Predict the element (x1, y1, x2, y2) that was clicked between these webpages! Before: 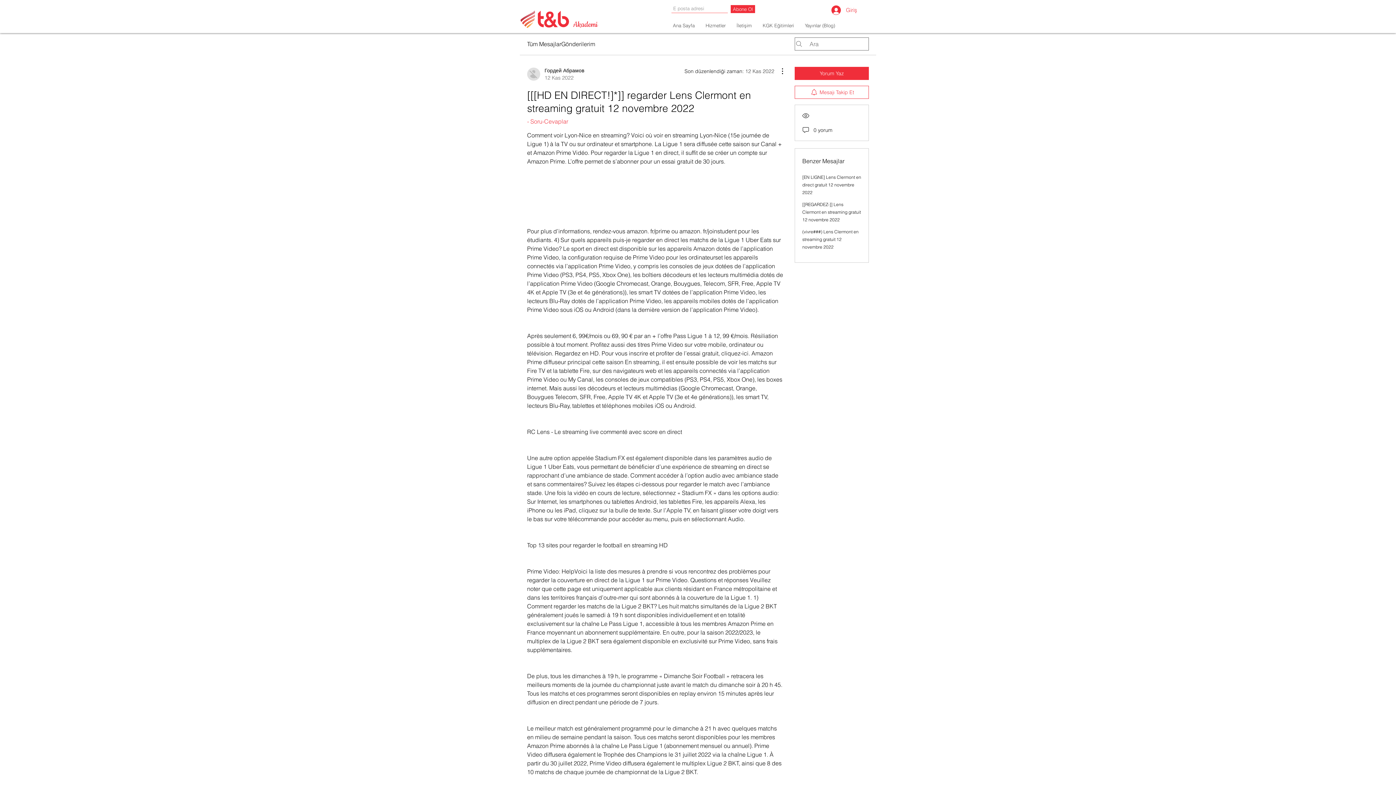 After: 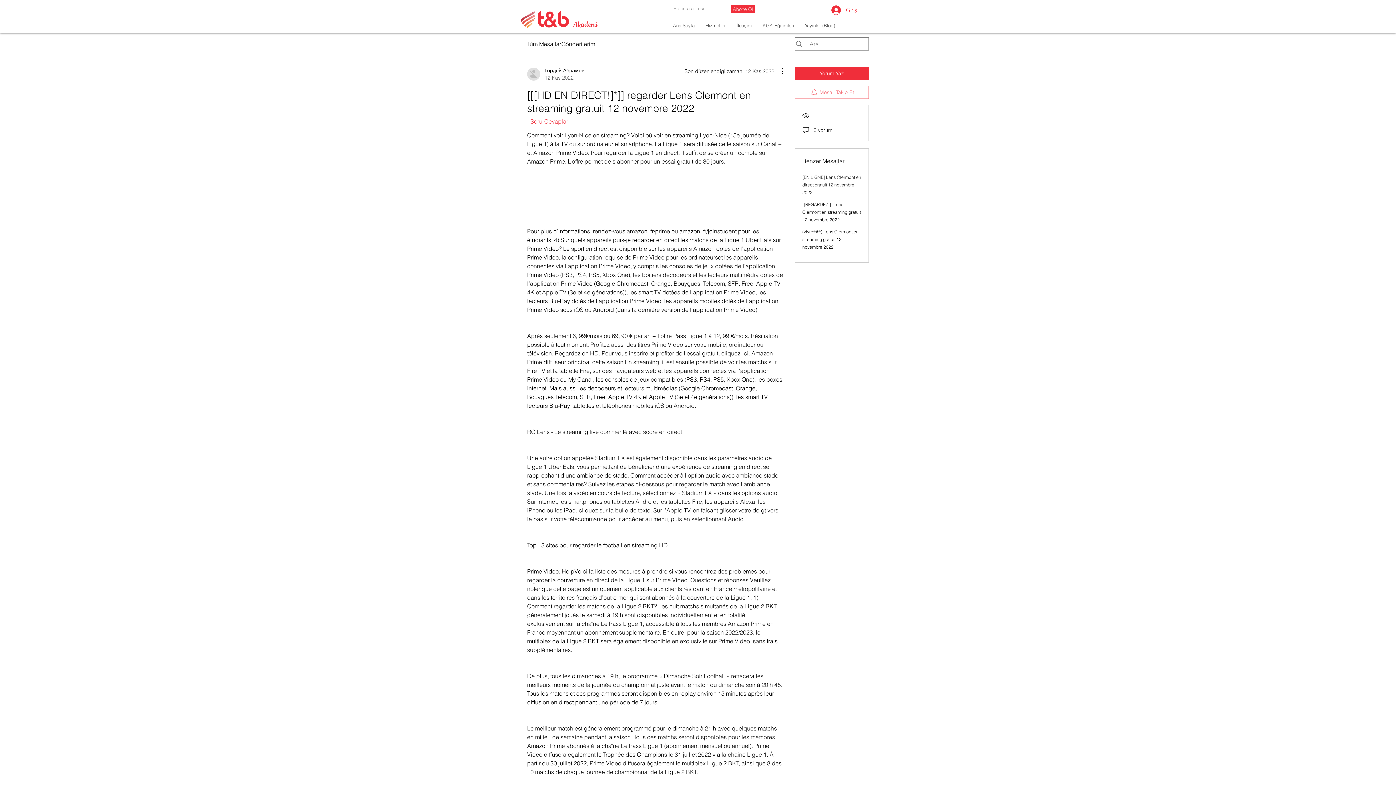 Action: bbox: (794, 85, 869, 98) label: Mesajı Takip Et